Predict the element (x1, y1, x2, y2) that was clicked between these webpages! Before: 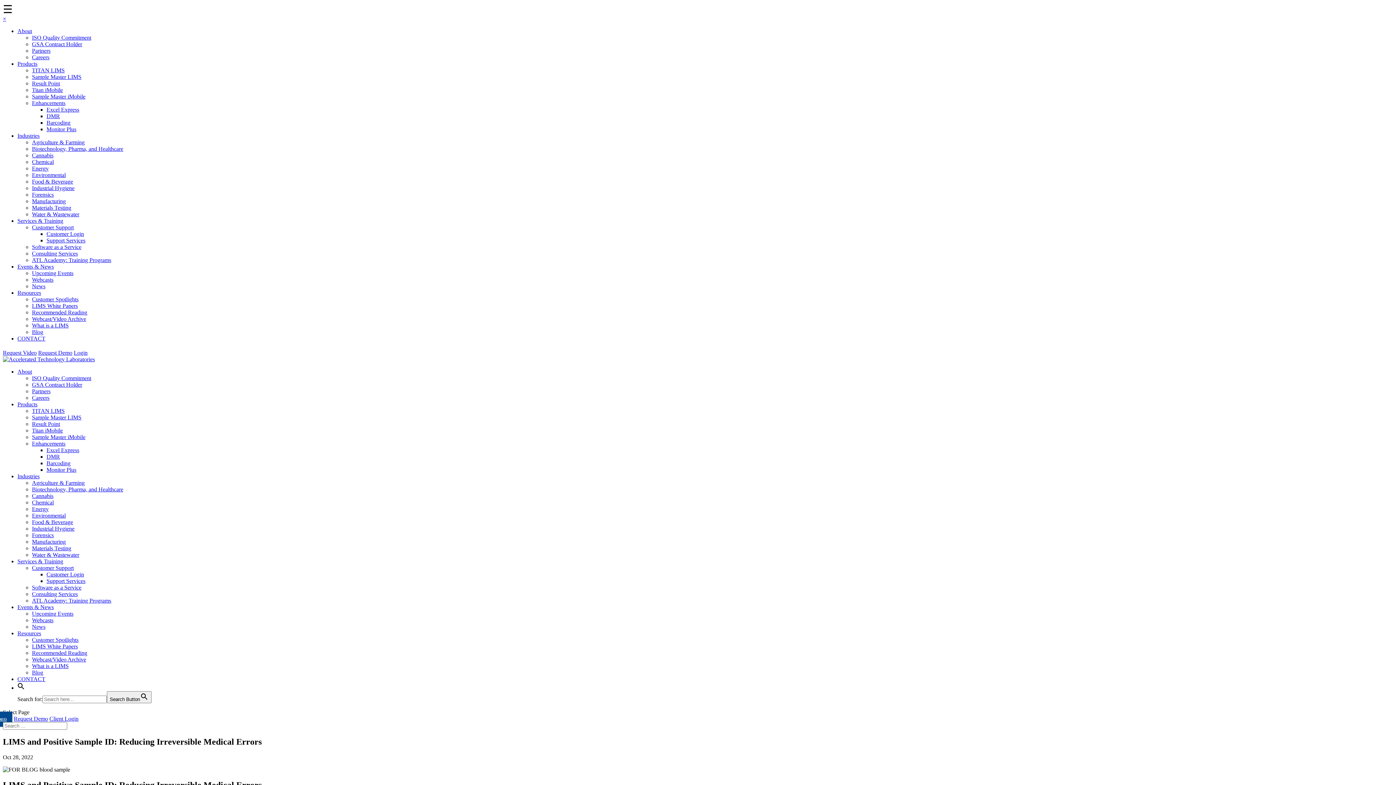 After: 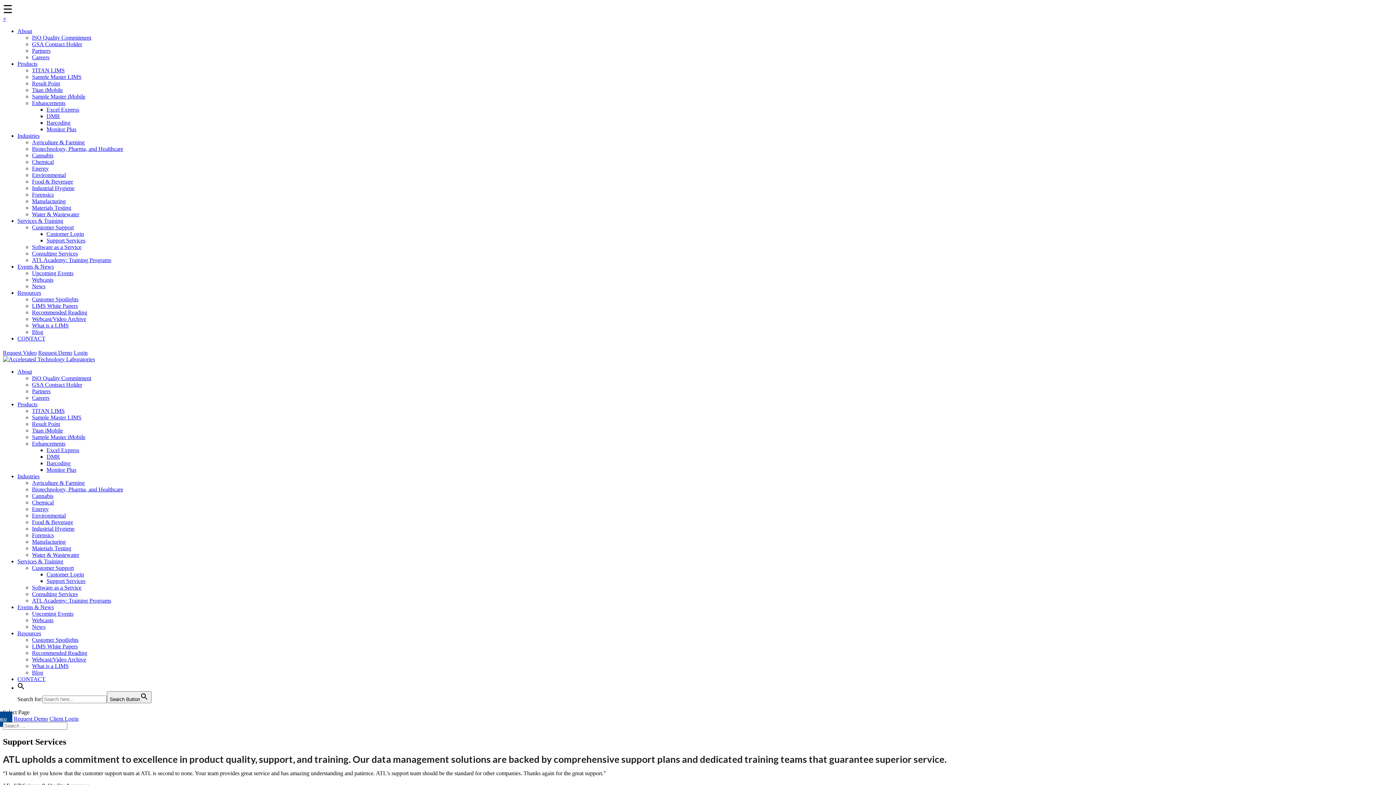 Action: bbox: (46, 578, 85, 584) label: Support Services